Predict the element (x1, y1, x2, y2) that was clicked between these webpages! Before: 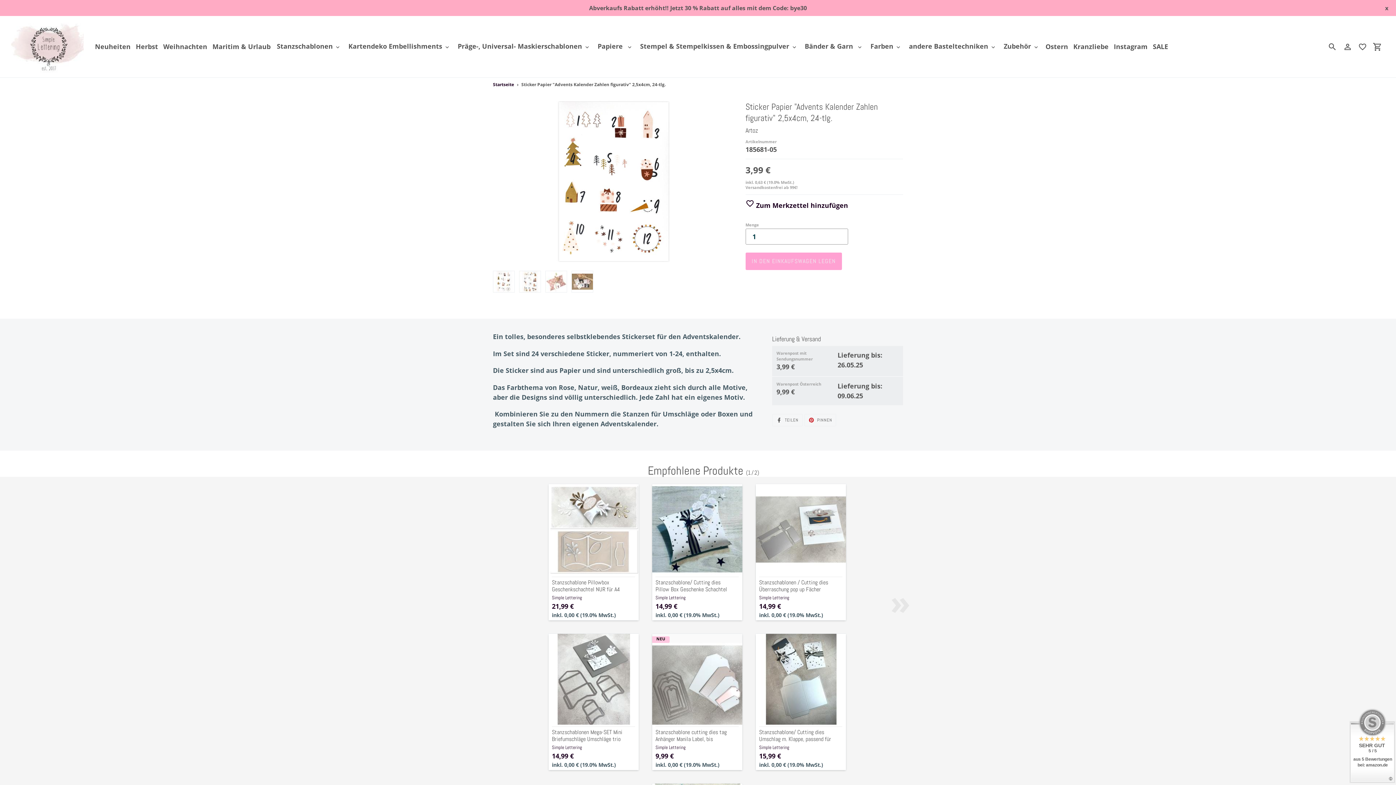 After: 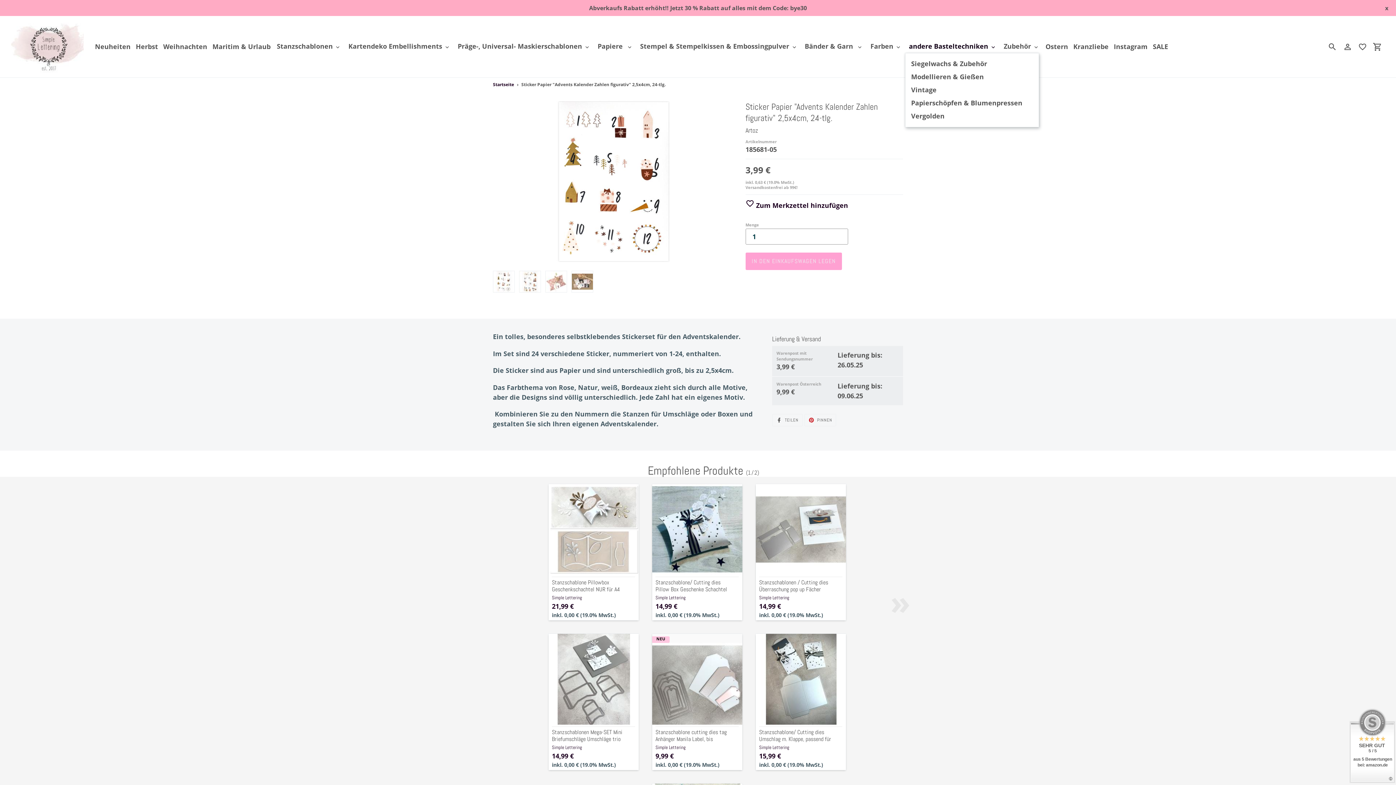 Action: label: andere Basteltechniken bbox: (905, 40, 1000, 52)